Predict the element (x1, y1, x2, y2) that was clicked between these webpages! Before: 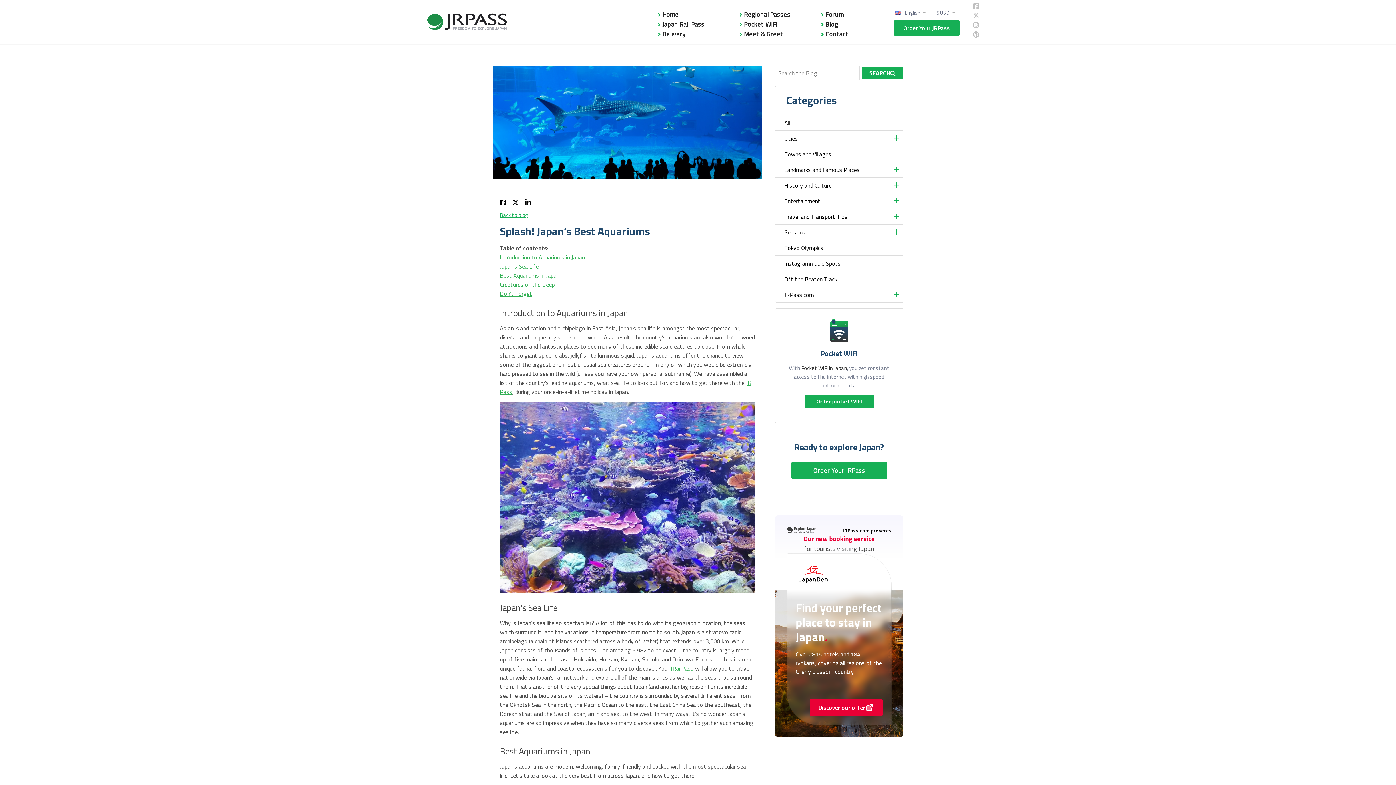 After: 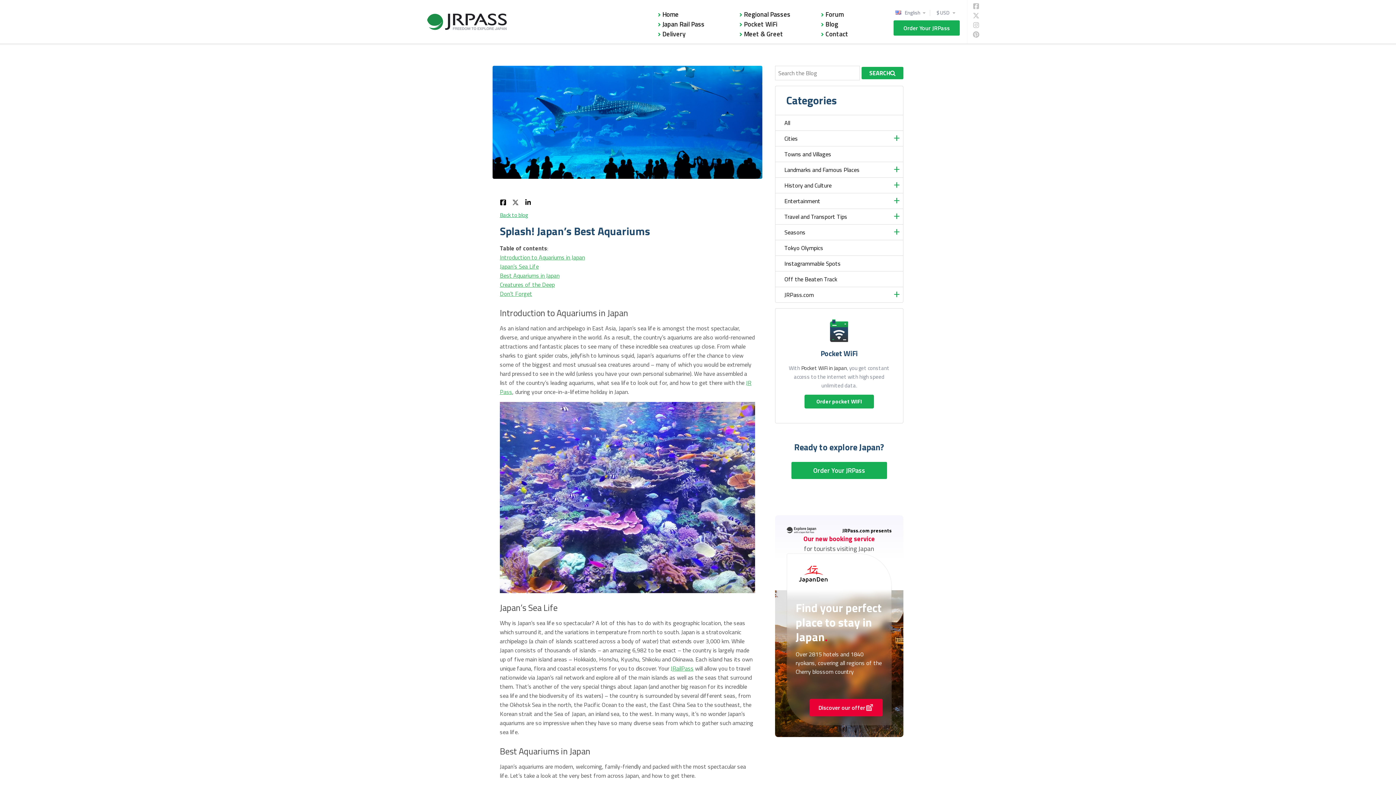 Action: bbox: (510, 196, 521, 206)